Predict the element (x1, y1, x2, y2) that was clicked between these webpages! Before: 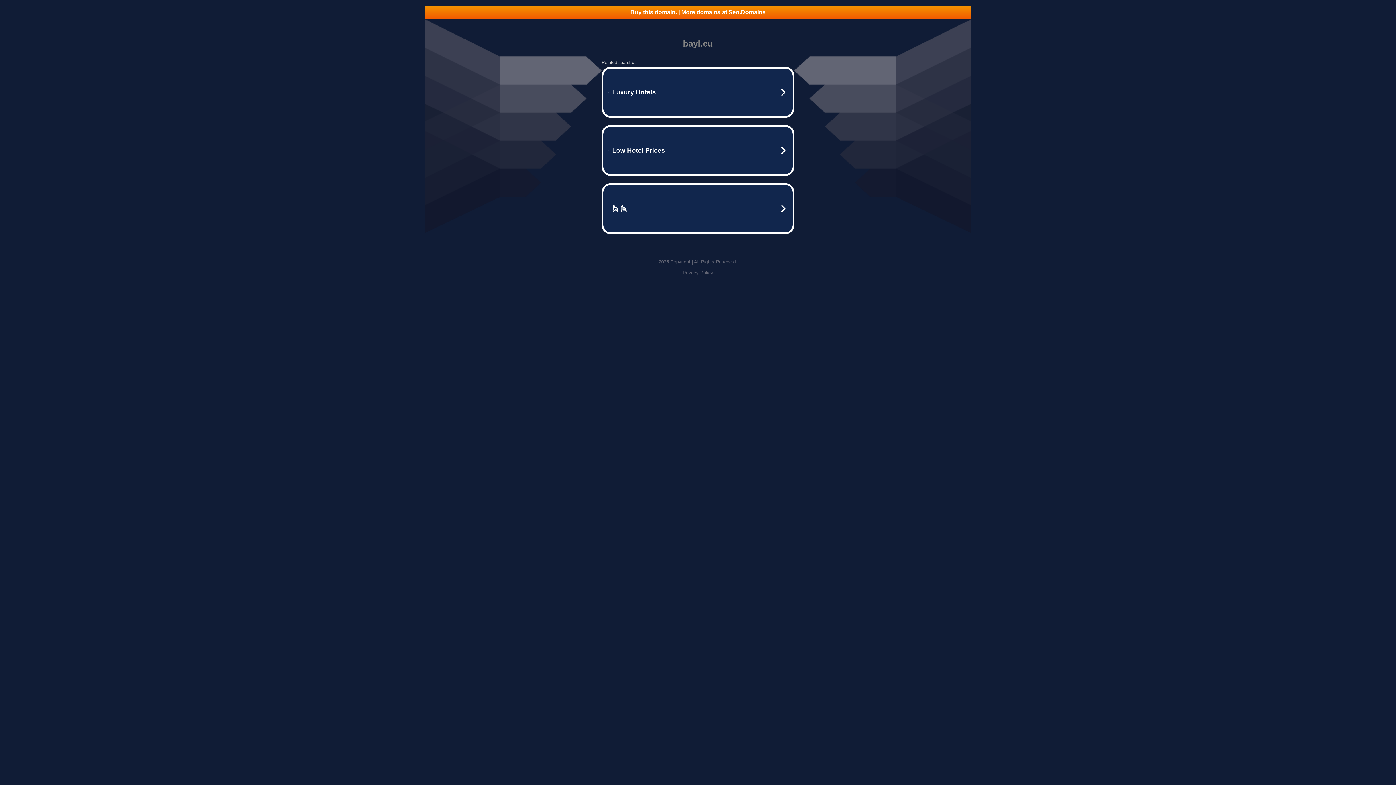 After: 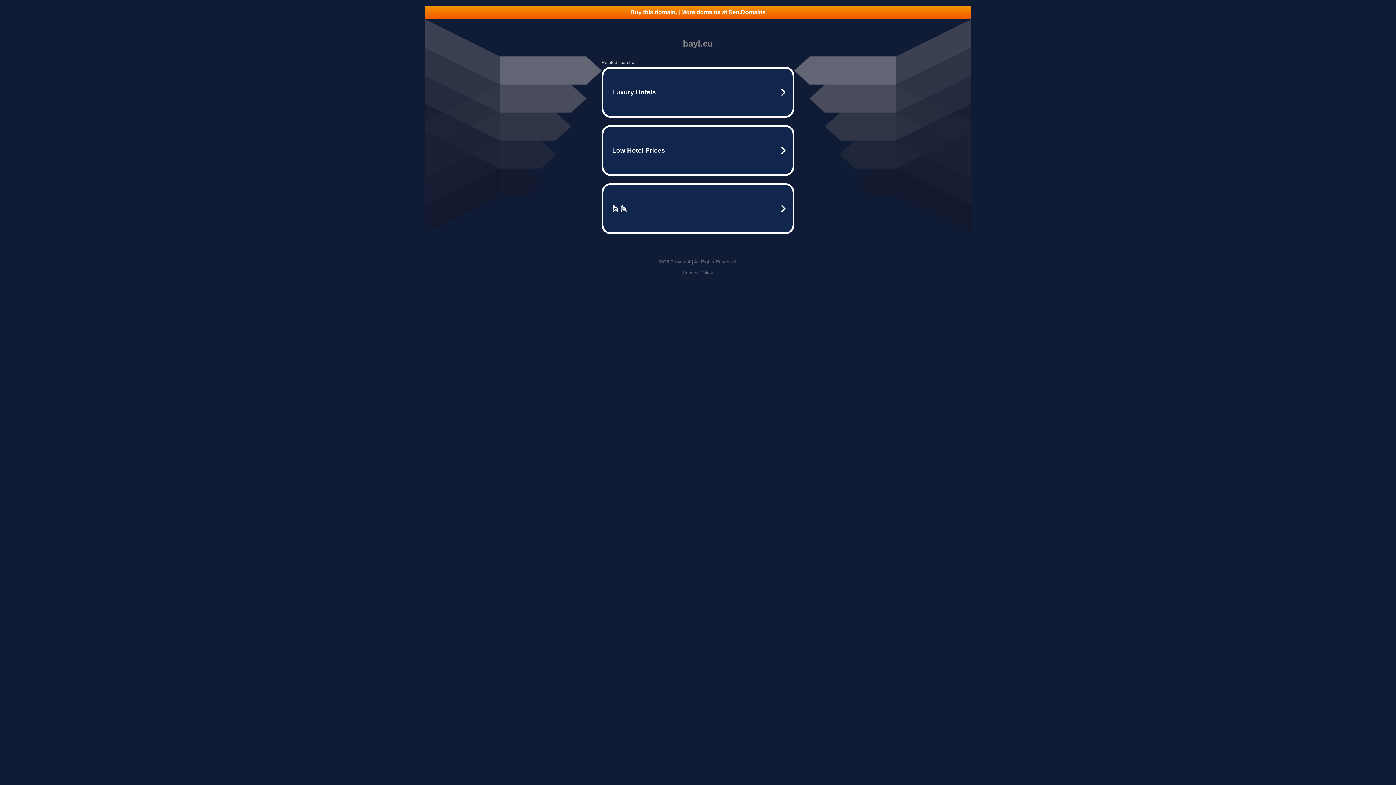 Action: bbox: (425, 5, 970, 18) label: Buy this domain. | More domains at Seo.Domains